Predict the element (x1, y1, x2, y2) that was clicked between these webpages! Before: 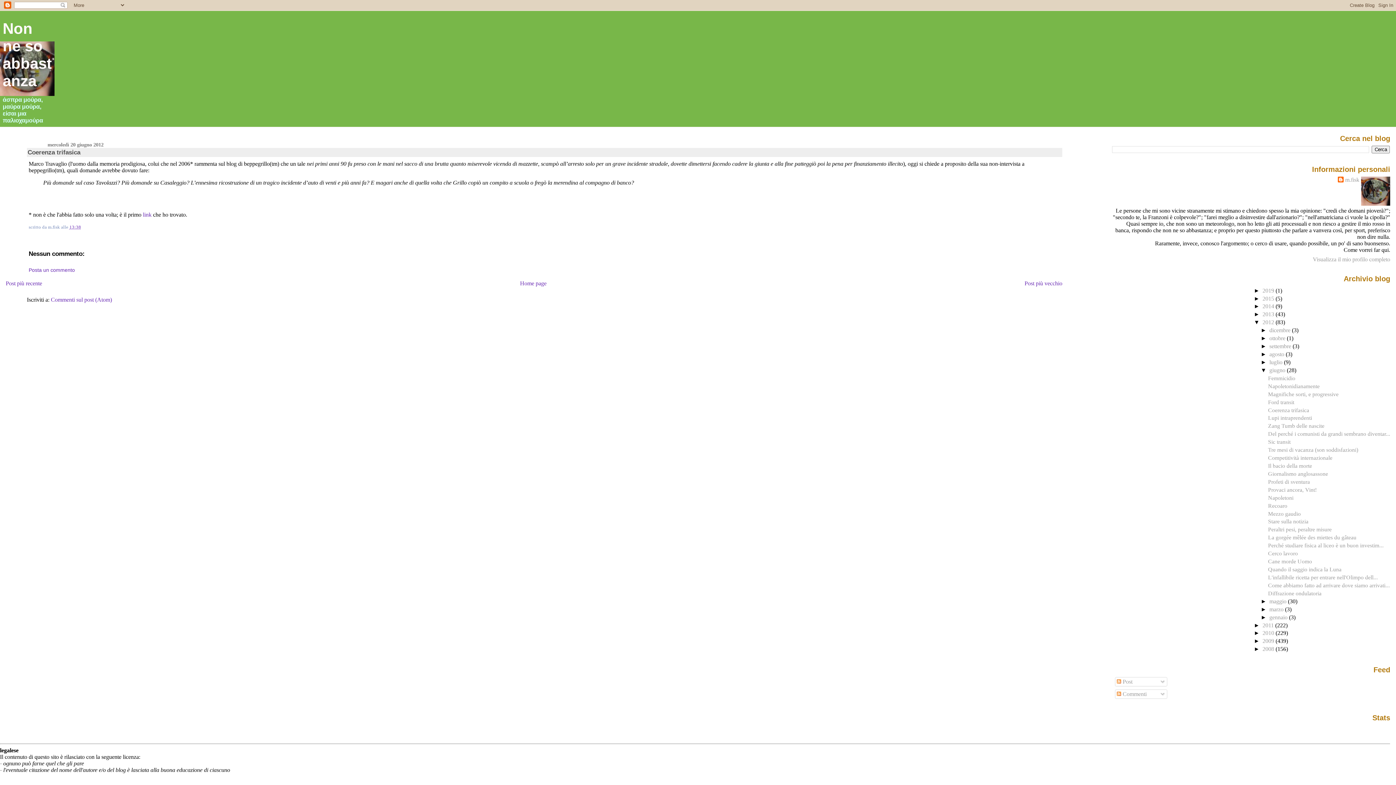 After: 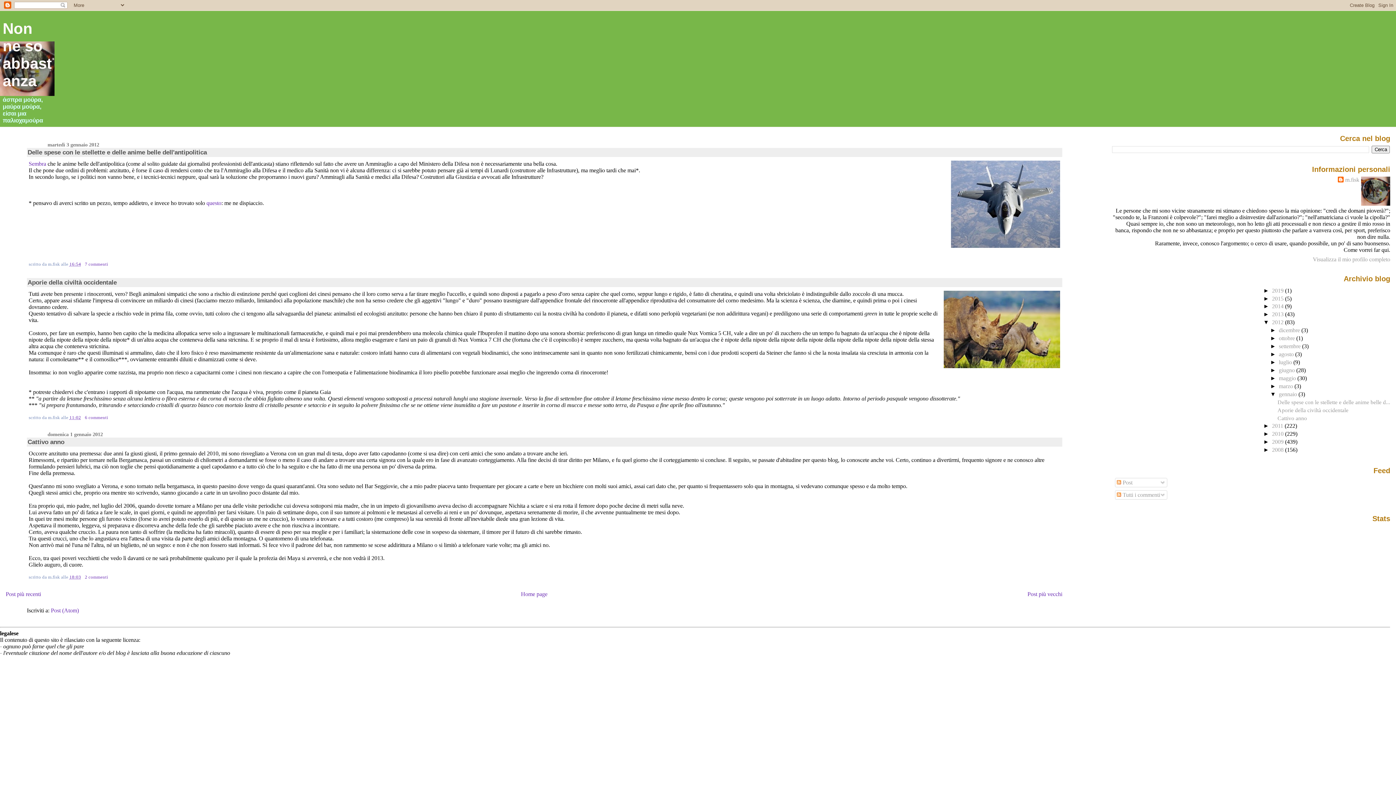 Action: bbox: (1269, 614, 1289, 620) label: gennaio 